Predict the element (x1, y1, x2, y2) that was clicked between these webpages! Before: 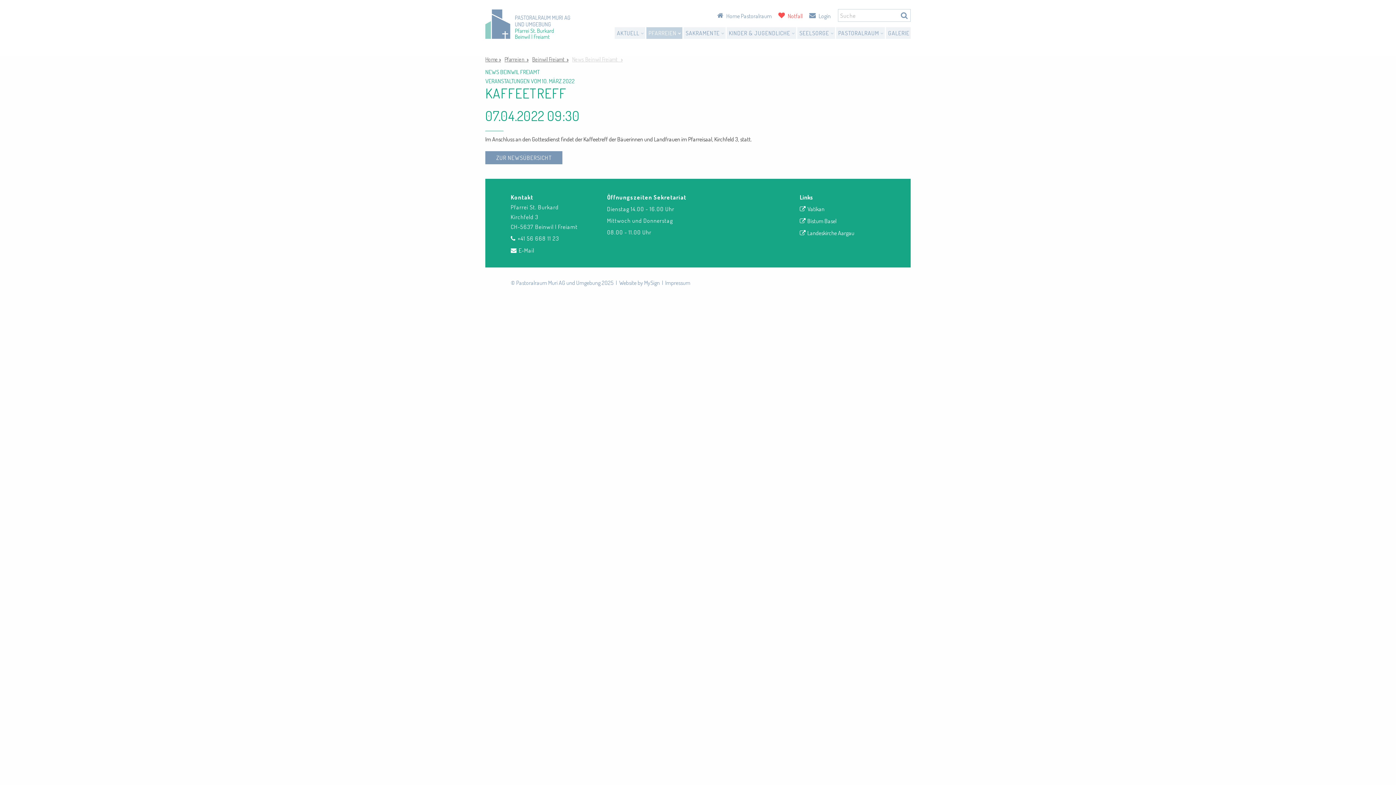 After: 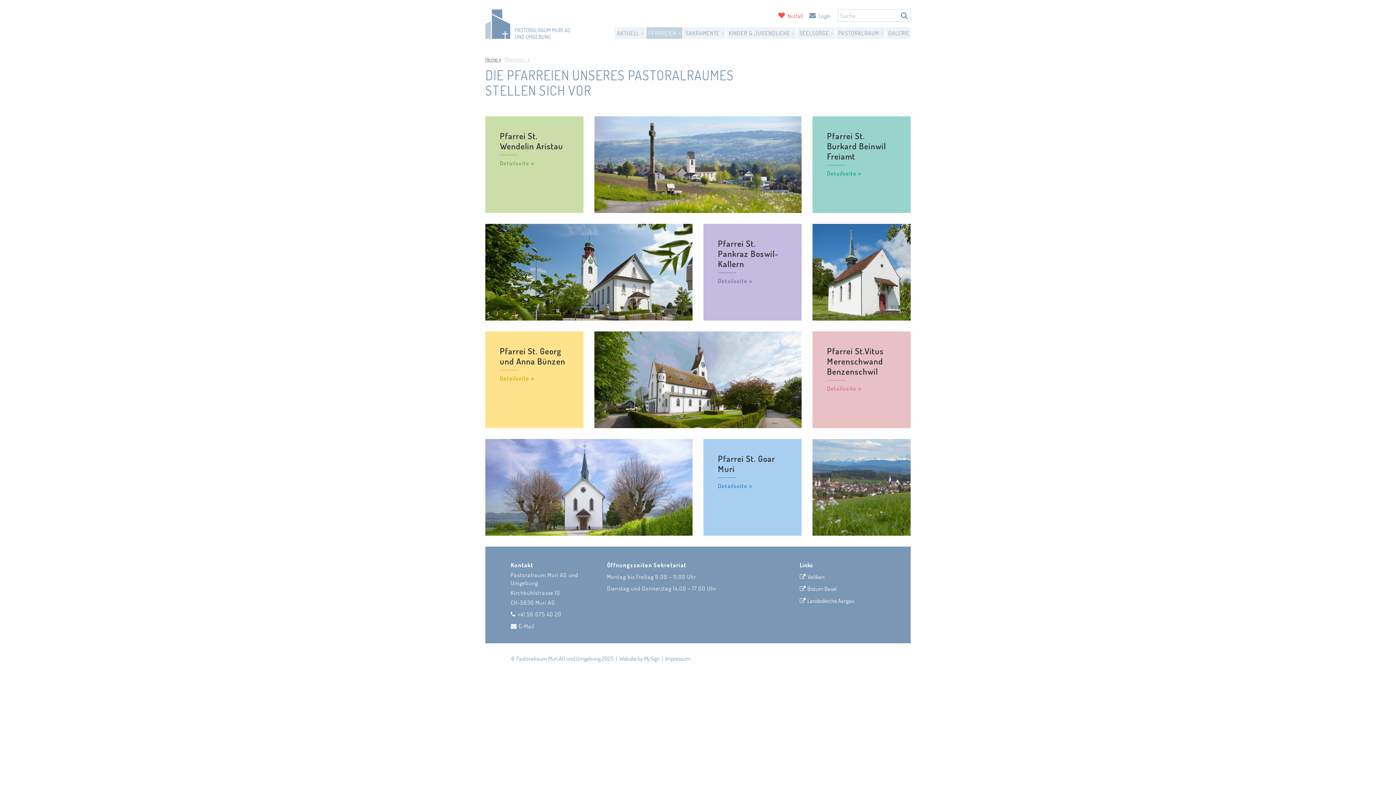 Action: label: Pfarreien   bbox: (504, 56, 528, 62)